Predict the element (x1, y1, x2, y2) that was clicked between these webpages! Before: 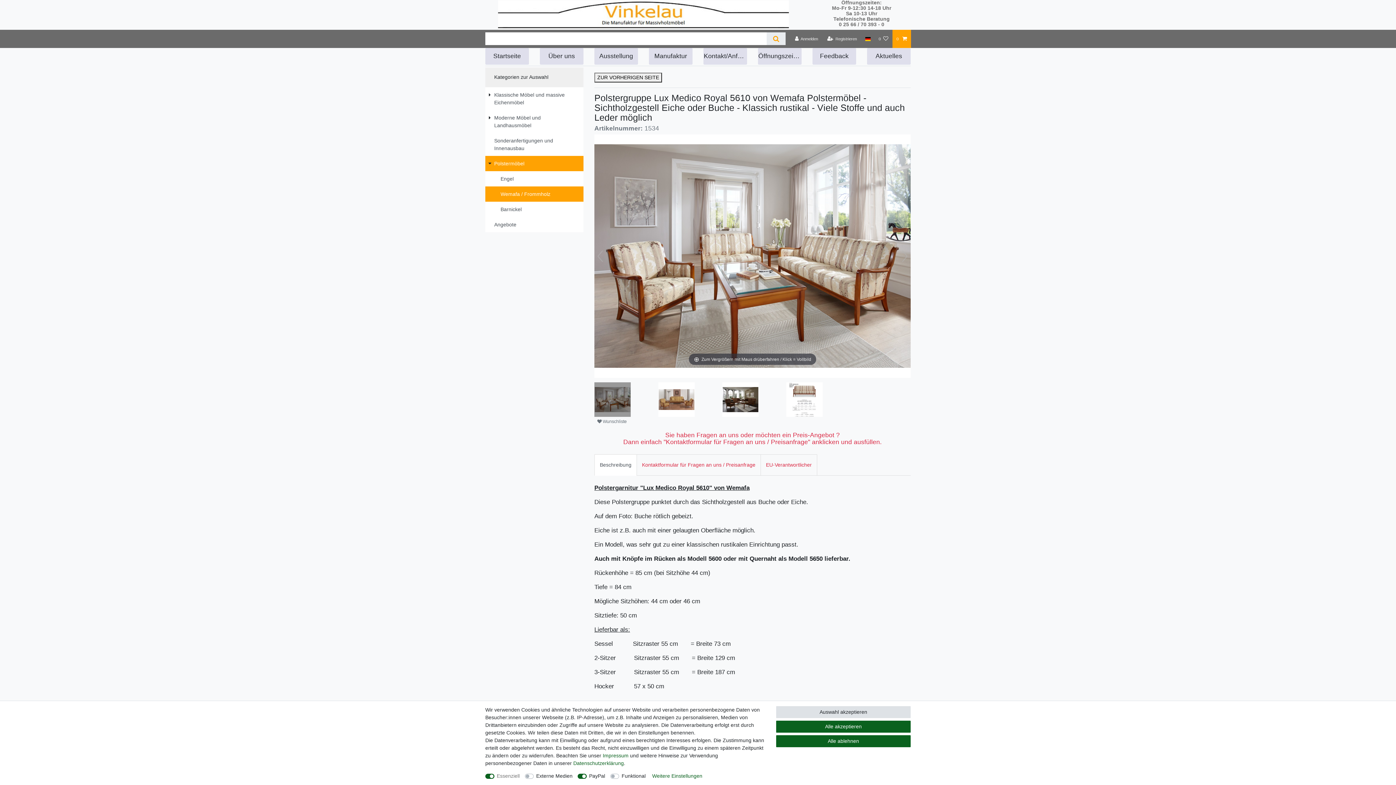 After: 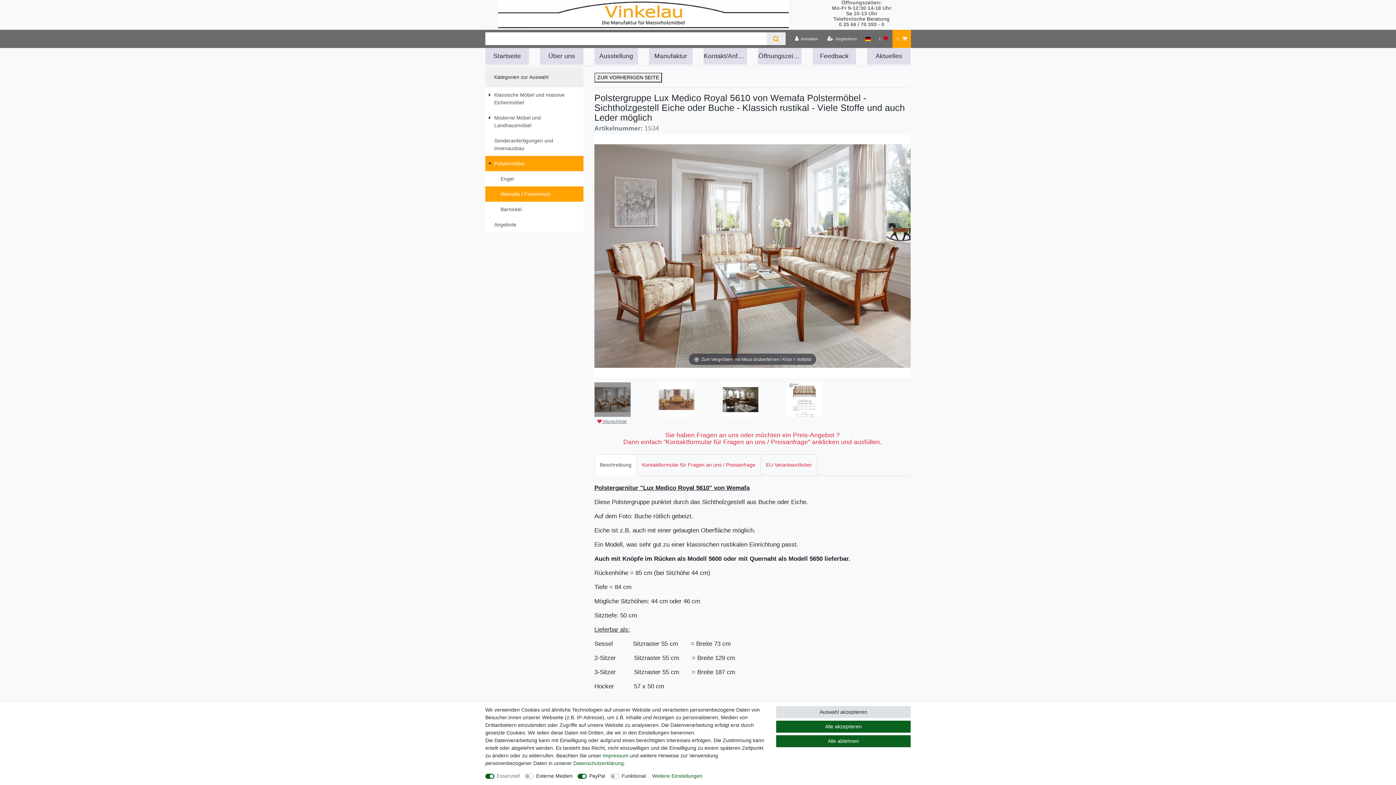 Action: bbox: (594, 416, 629, 426) label:  Wunschliste